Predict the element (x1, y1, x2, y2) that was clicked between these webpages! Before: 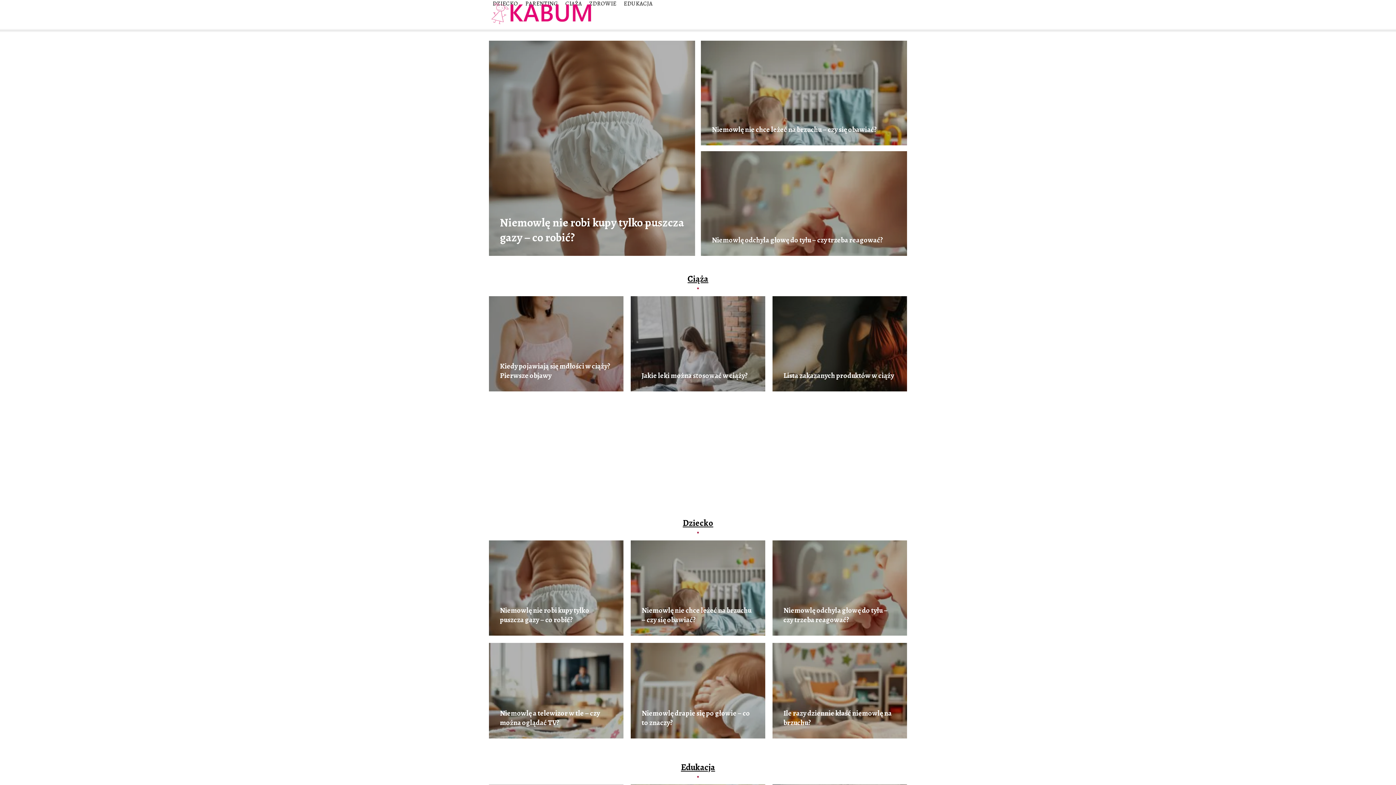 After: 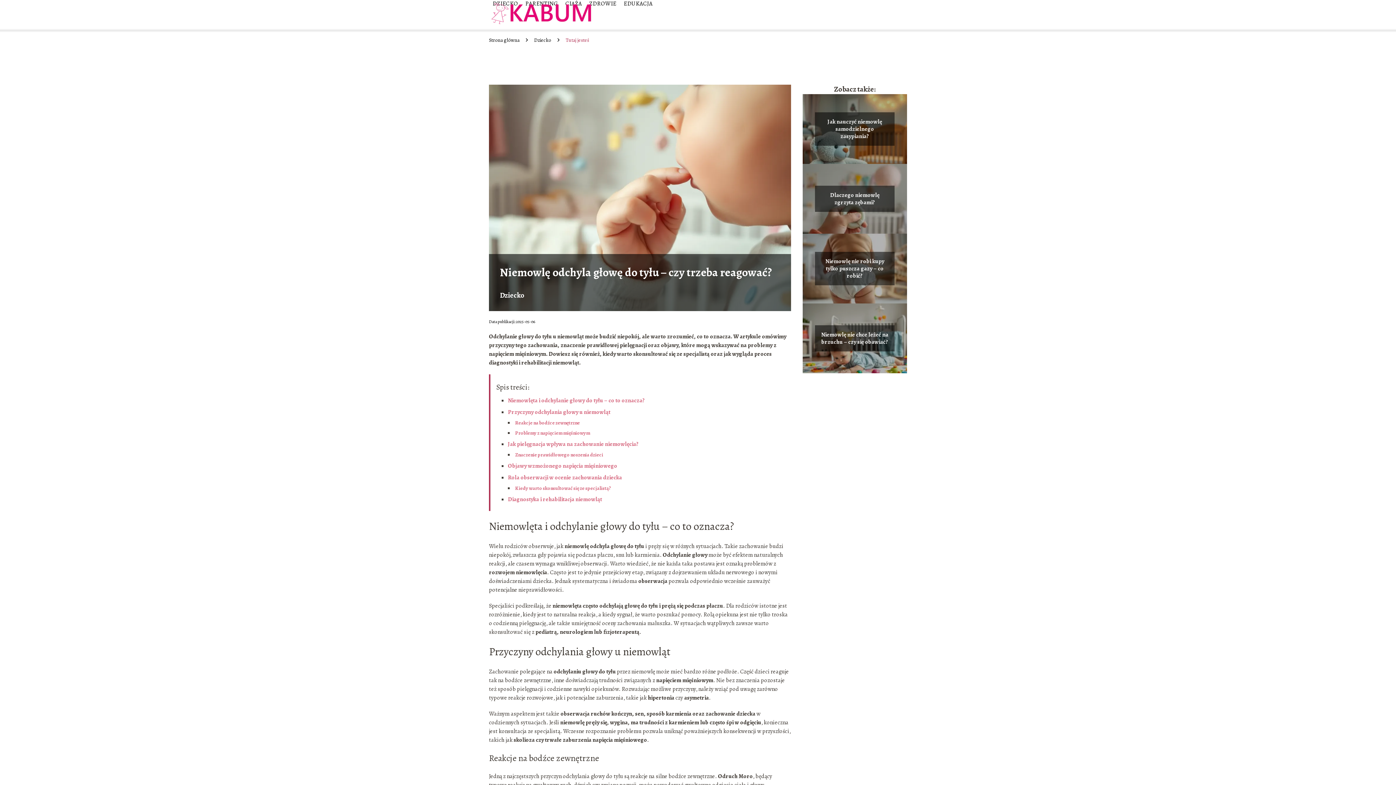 Action: bbox: (772, 540, 907, 636)